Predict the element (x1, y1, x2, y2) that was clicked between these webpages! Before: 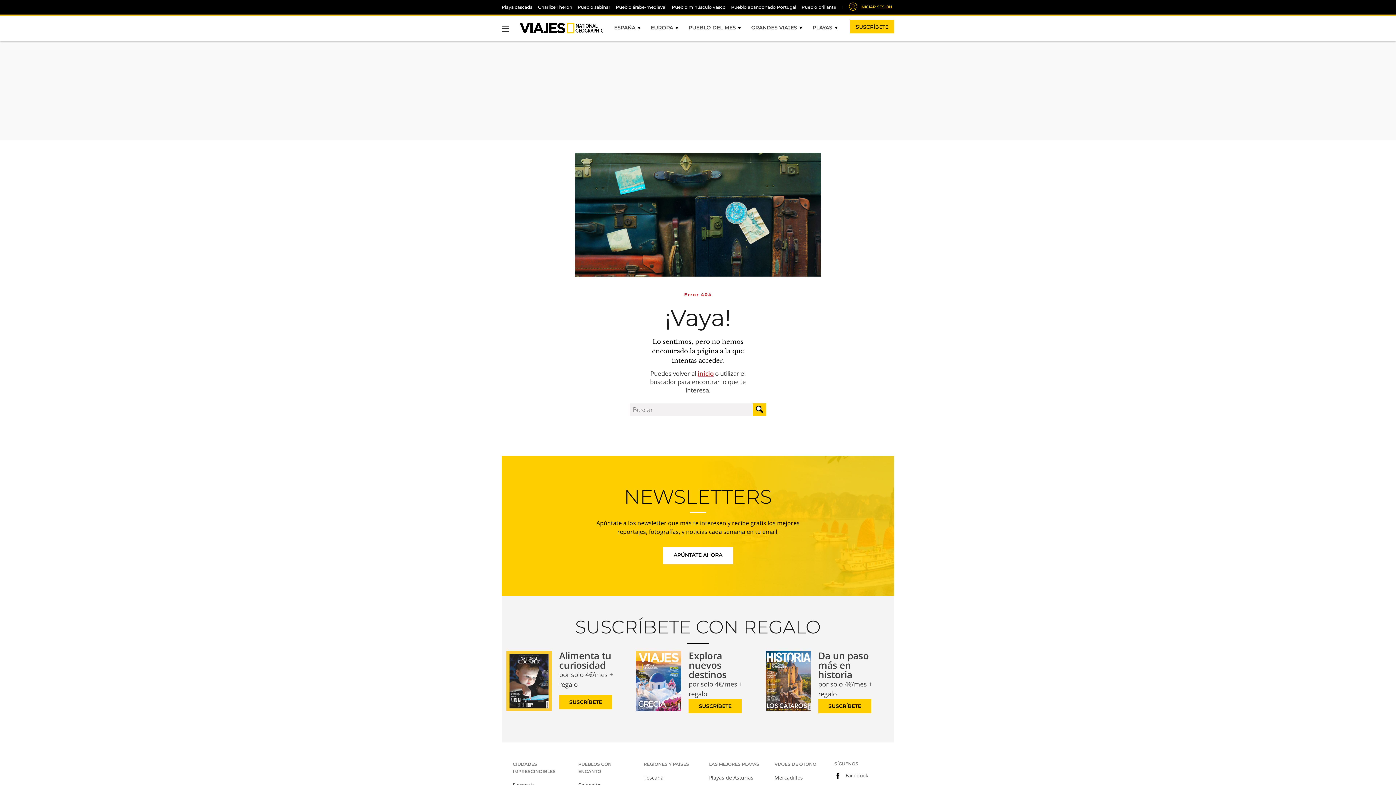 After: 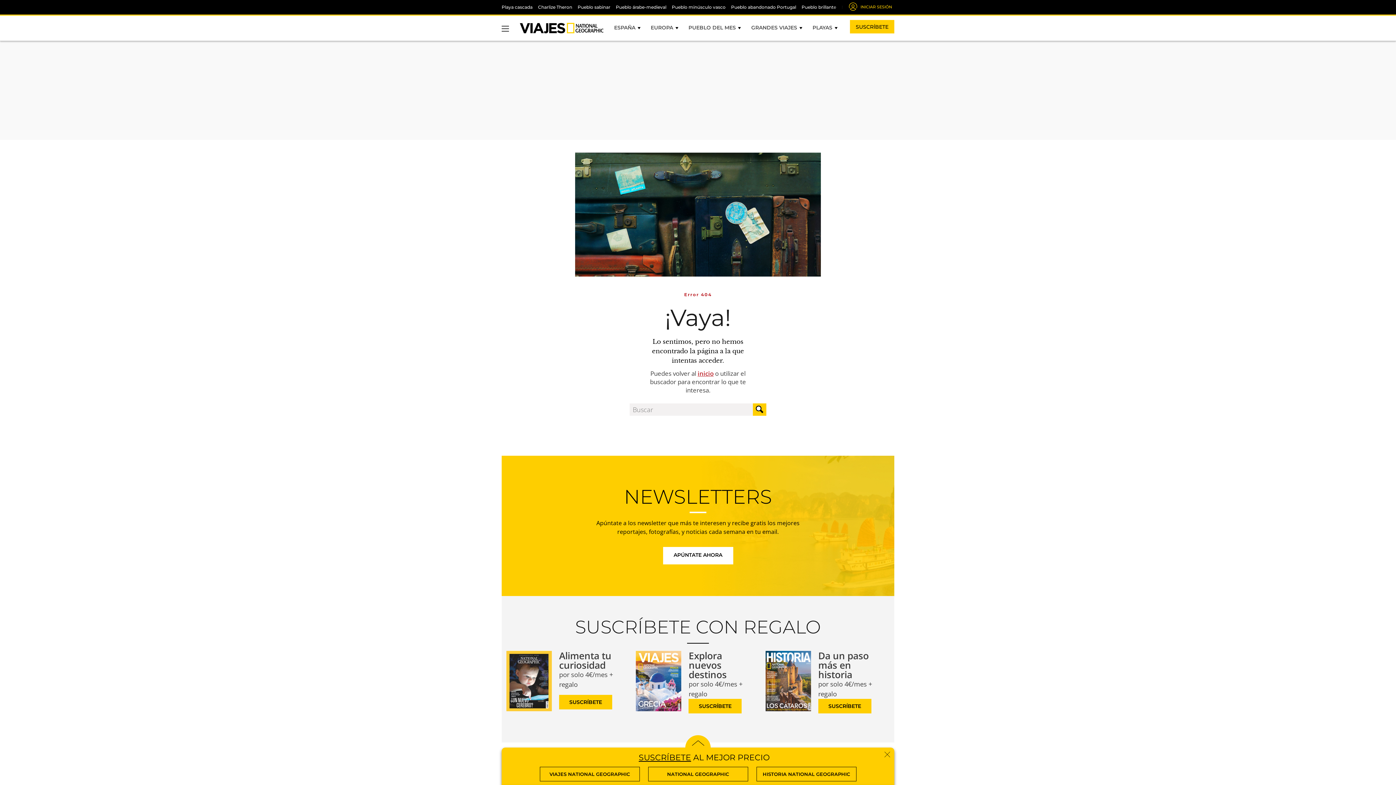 Action: label: Explora nuevos destinos
por solo 4€/mes + regalo

SUSCRÍBETE bbox: (631, 651, 761, 715)